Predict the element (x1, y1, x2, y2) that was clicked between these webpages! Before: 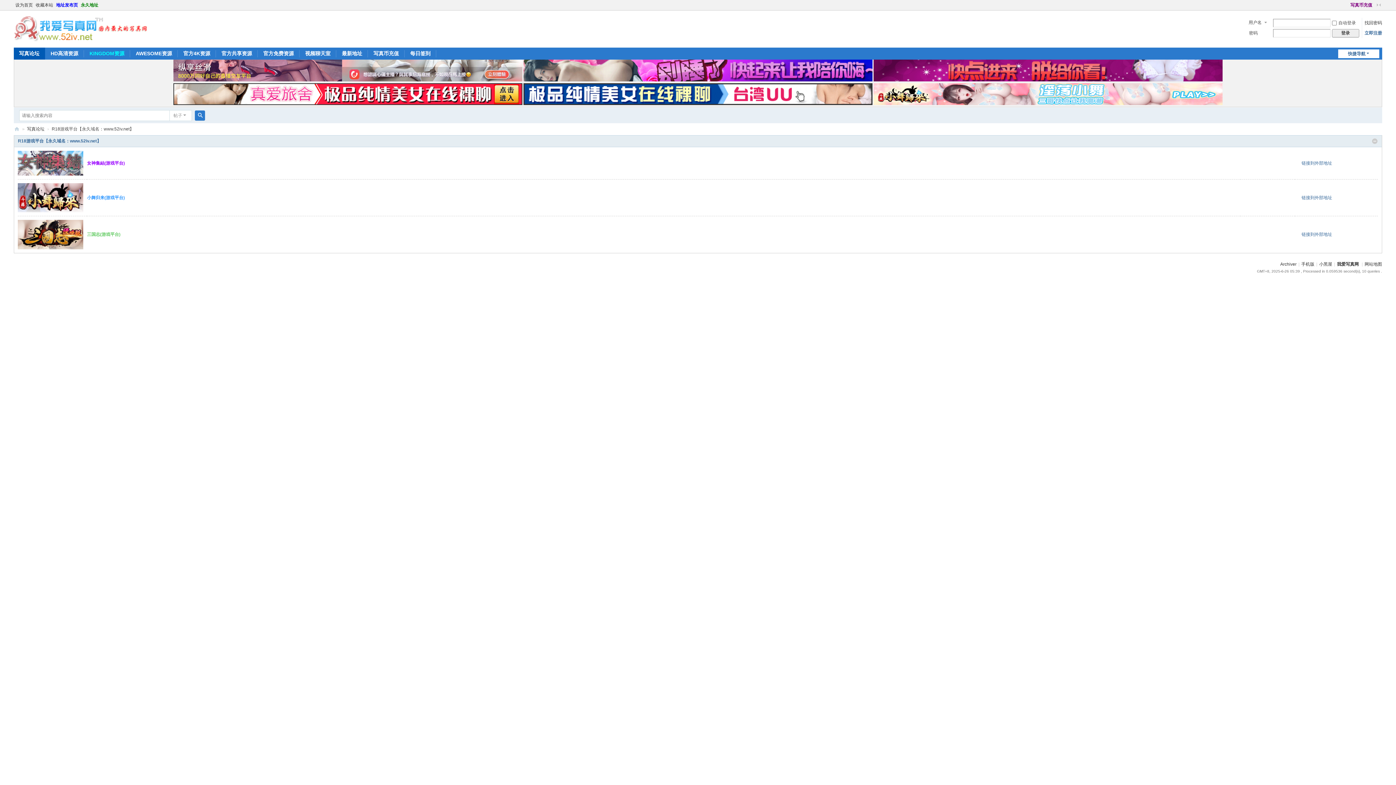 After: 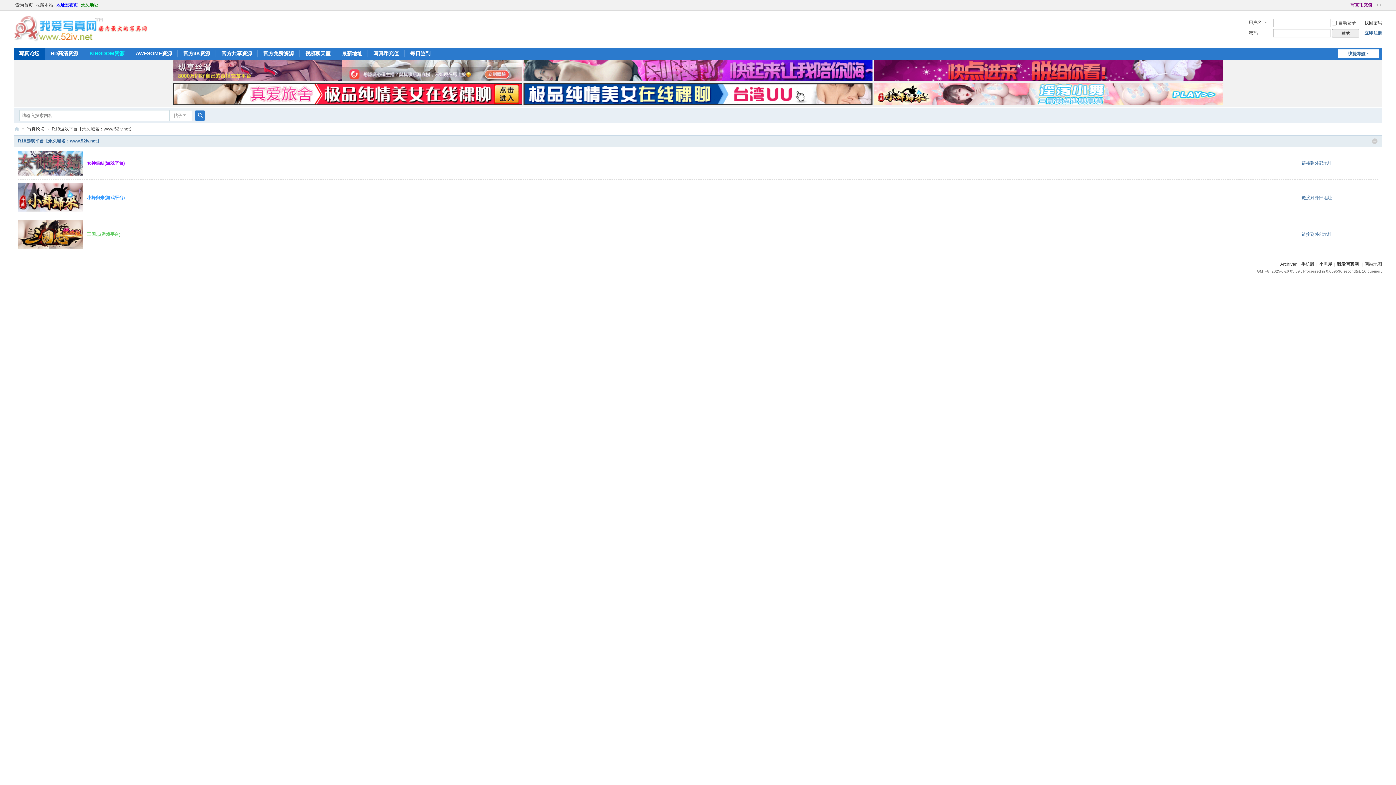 Action: bbox: (1345, 1, 1349, 8)